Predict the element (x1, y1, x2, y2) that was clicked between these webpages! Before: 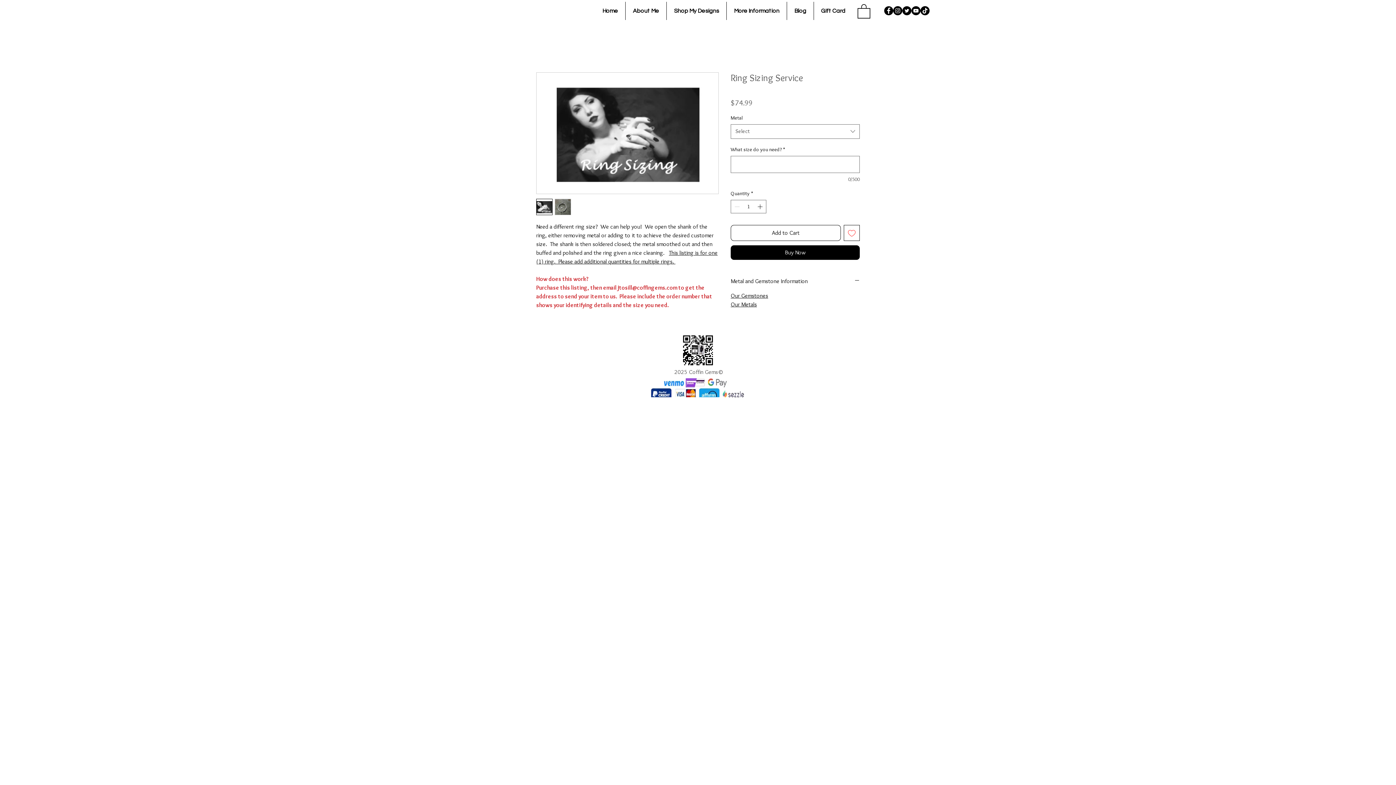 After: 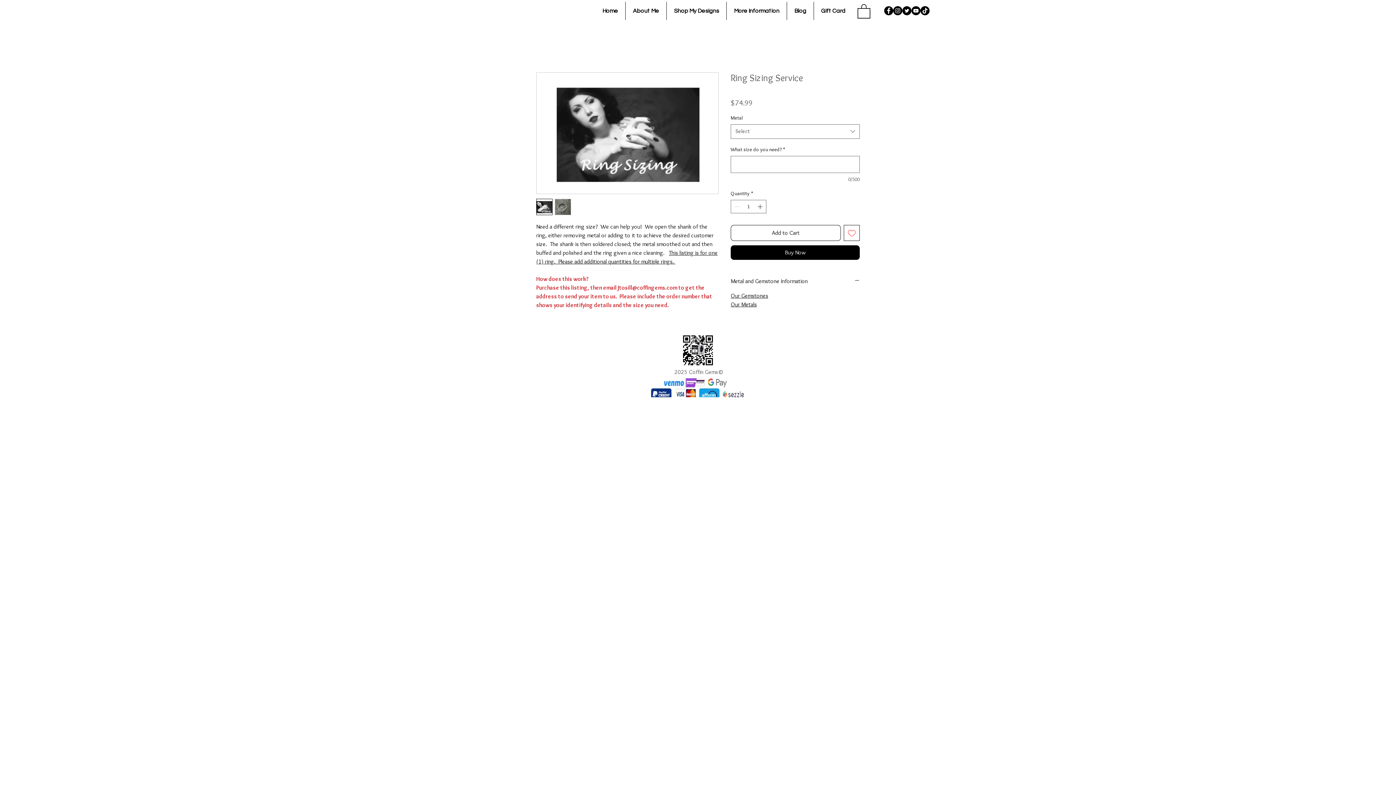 Action: bbox: (554, 198, 571, 215)